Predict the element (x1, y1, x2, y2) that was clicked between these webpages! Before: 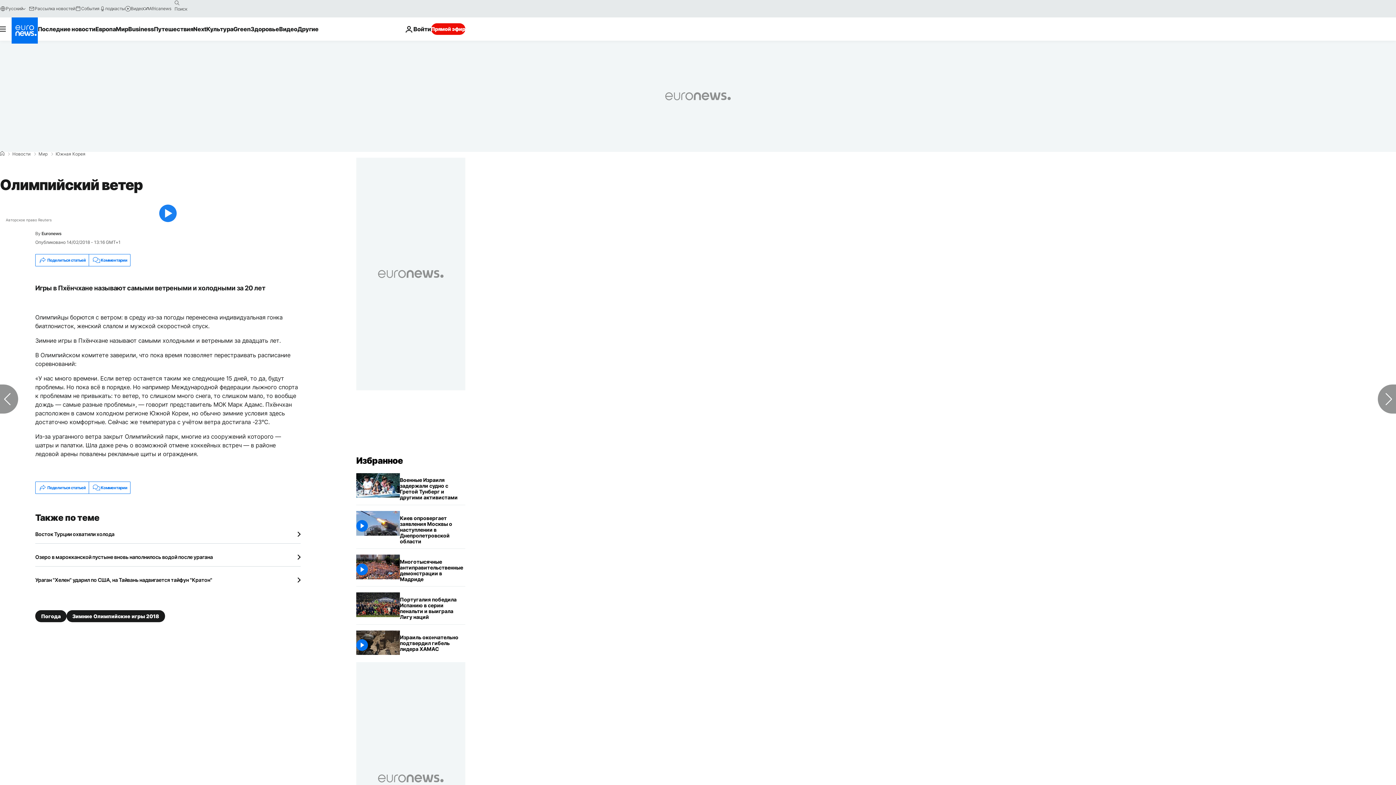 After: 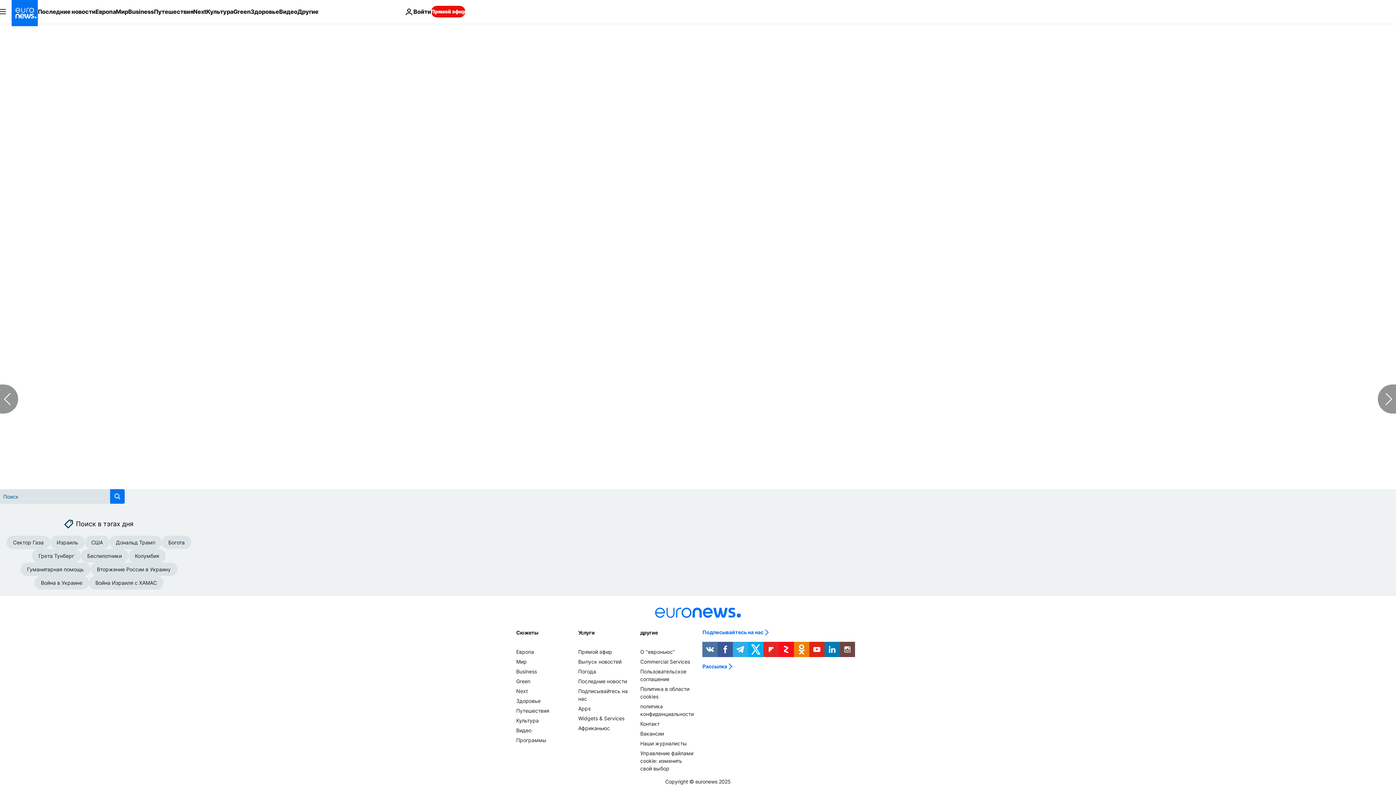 Action: label: Комментарии bbox: (88, 482, 130, 493)